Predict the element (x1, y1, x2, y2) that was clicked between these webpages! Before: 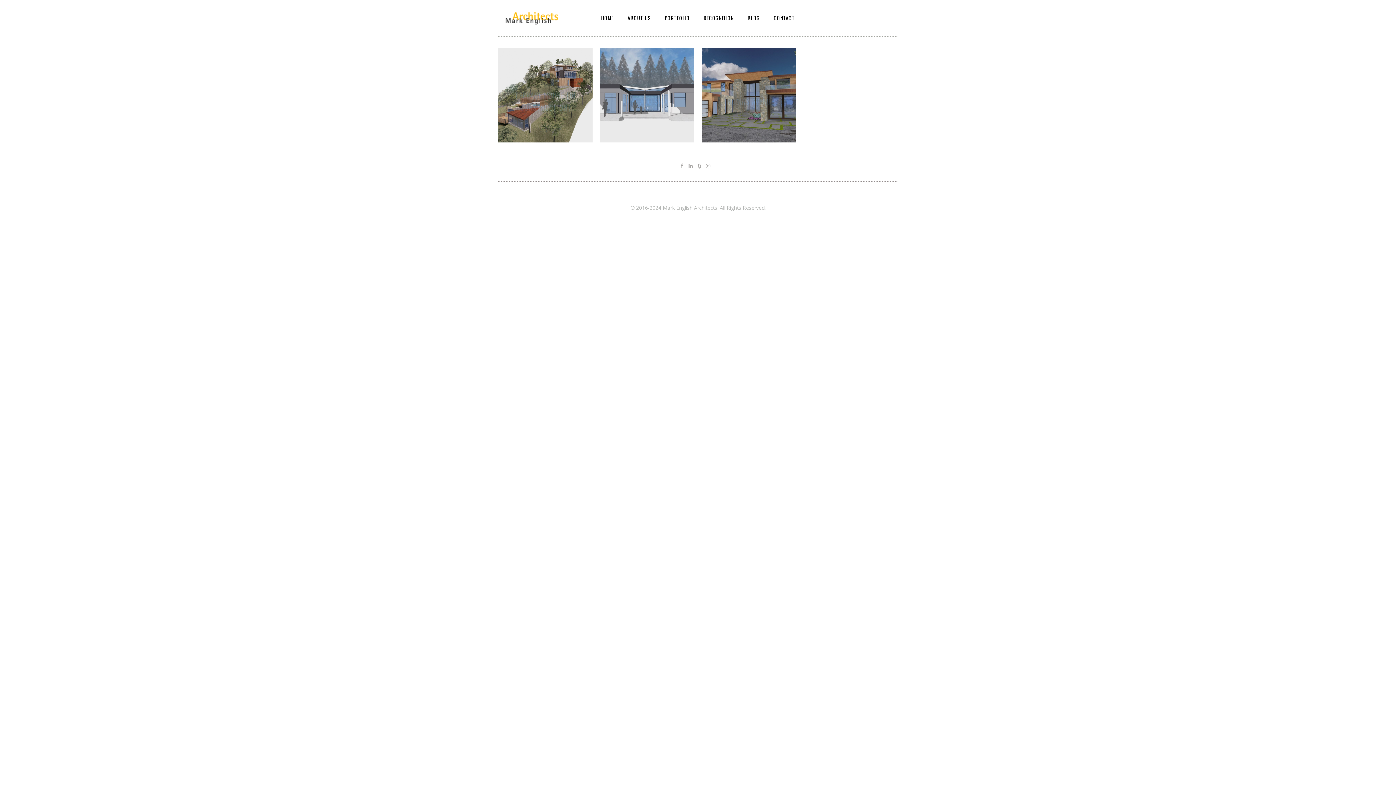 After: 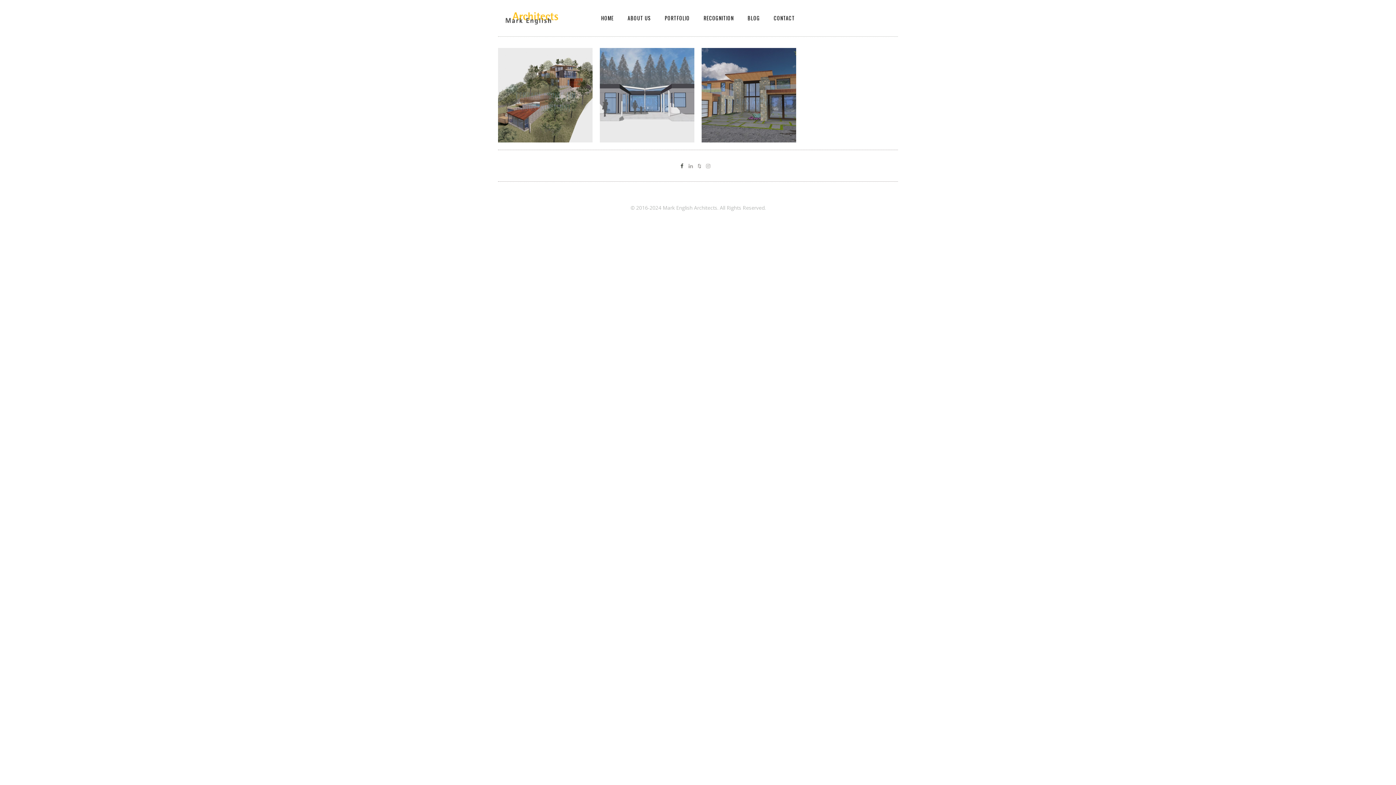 Action: bbox: (680, 161, 683, 170)